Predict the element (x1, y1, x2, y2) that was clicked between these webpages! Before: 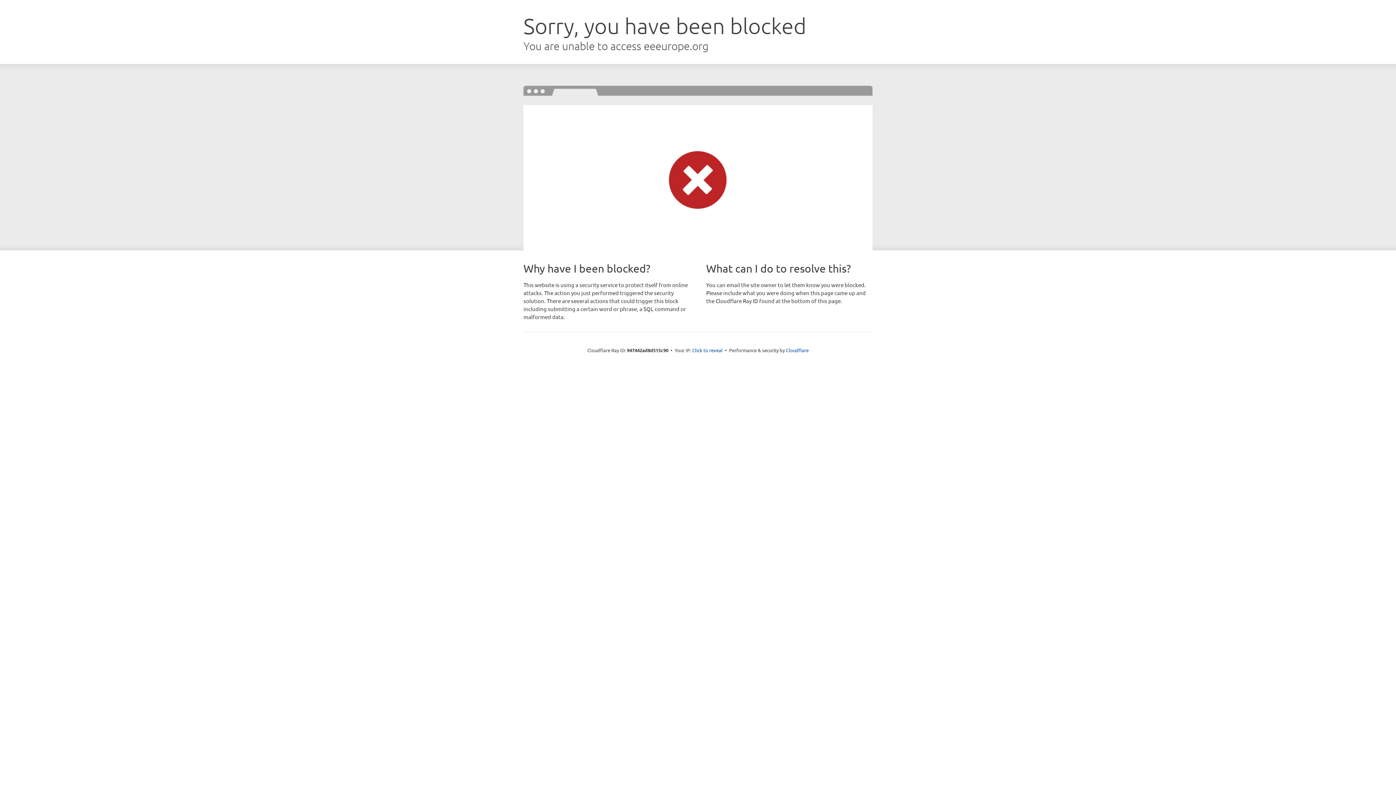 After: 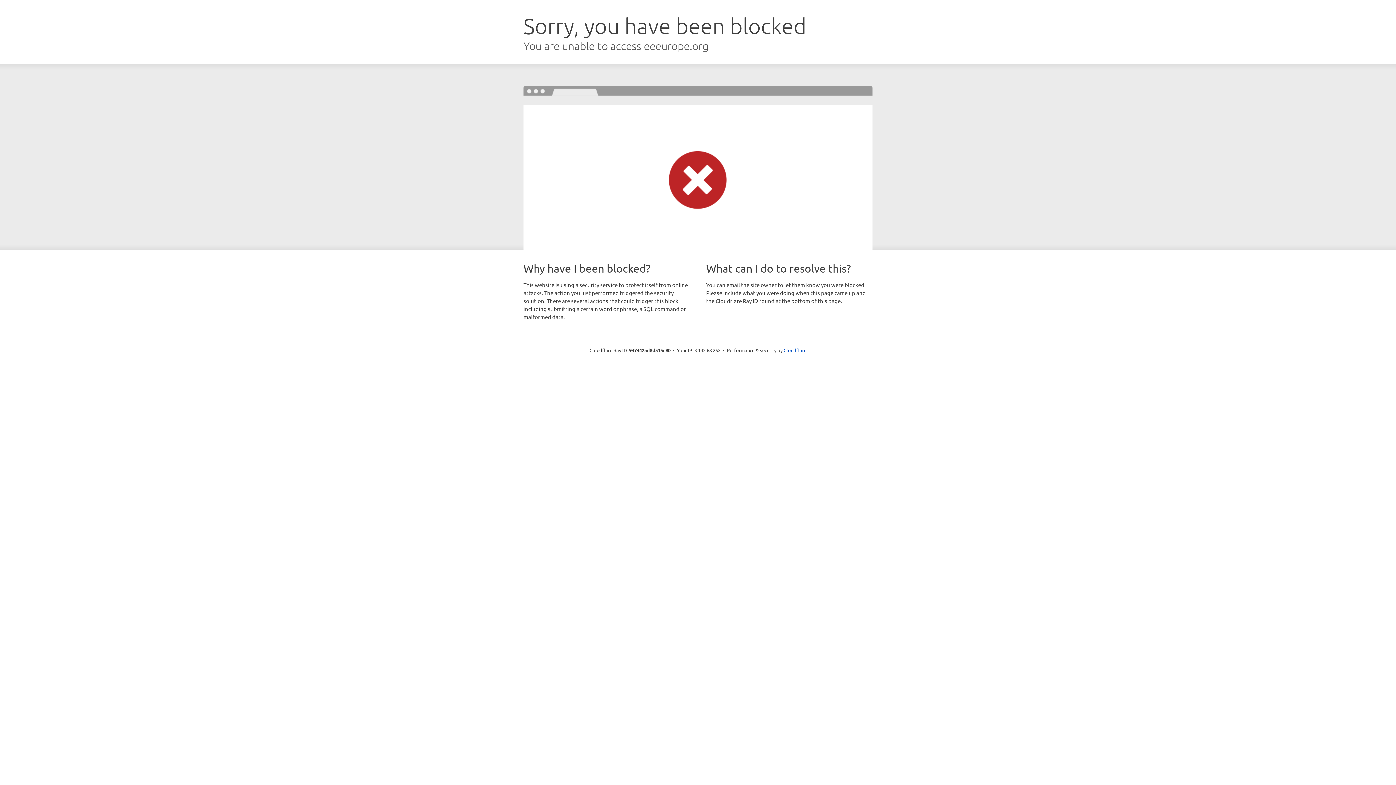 Action: label: Click to reveal bbox: (692, 346, 722, 353)